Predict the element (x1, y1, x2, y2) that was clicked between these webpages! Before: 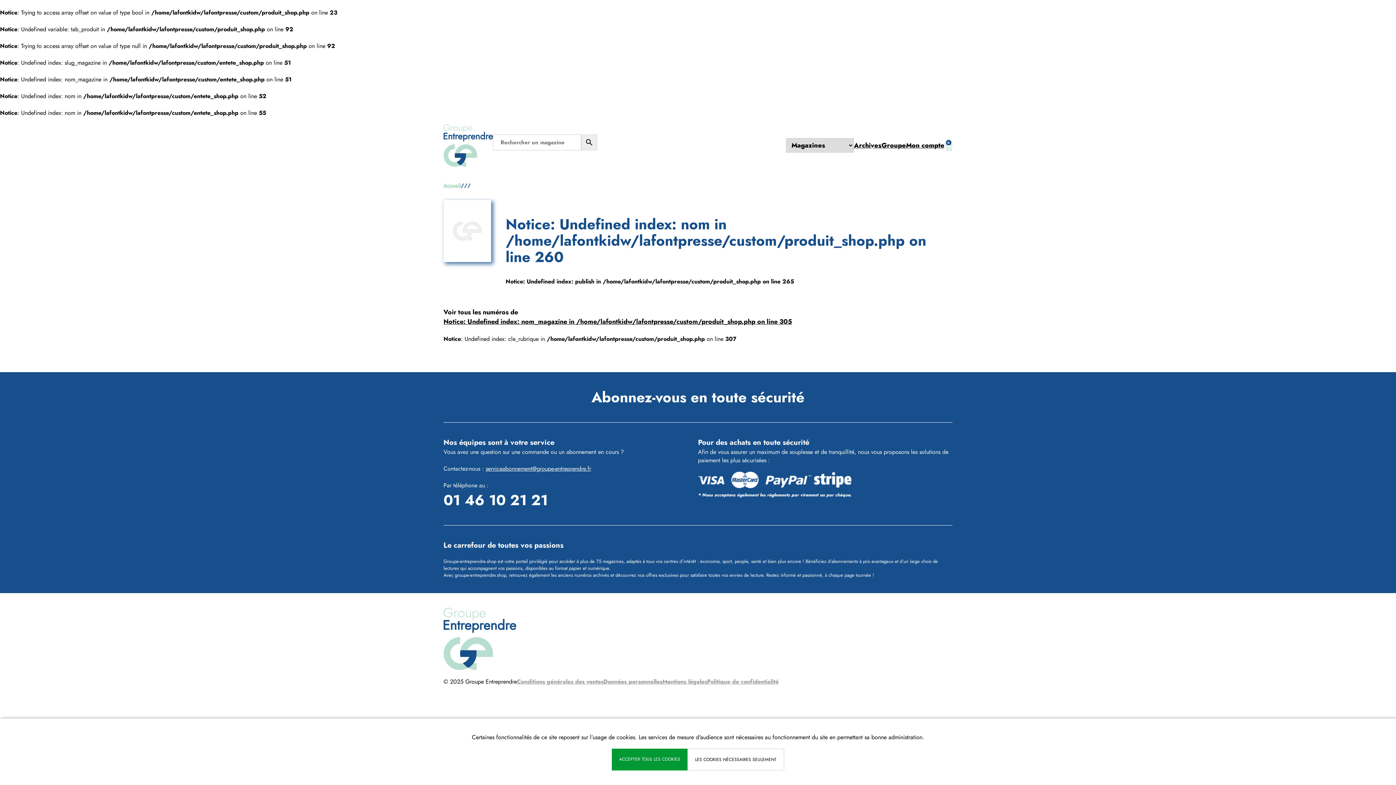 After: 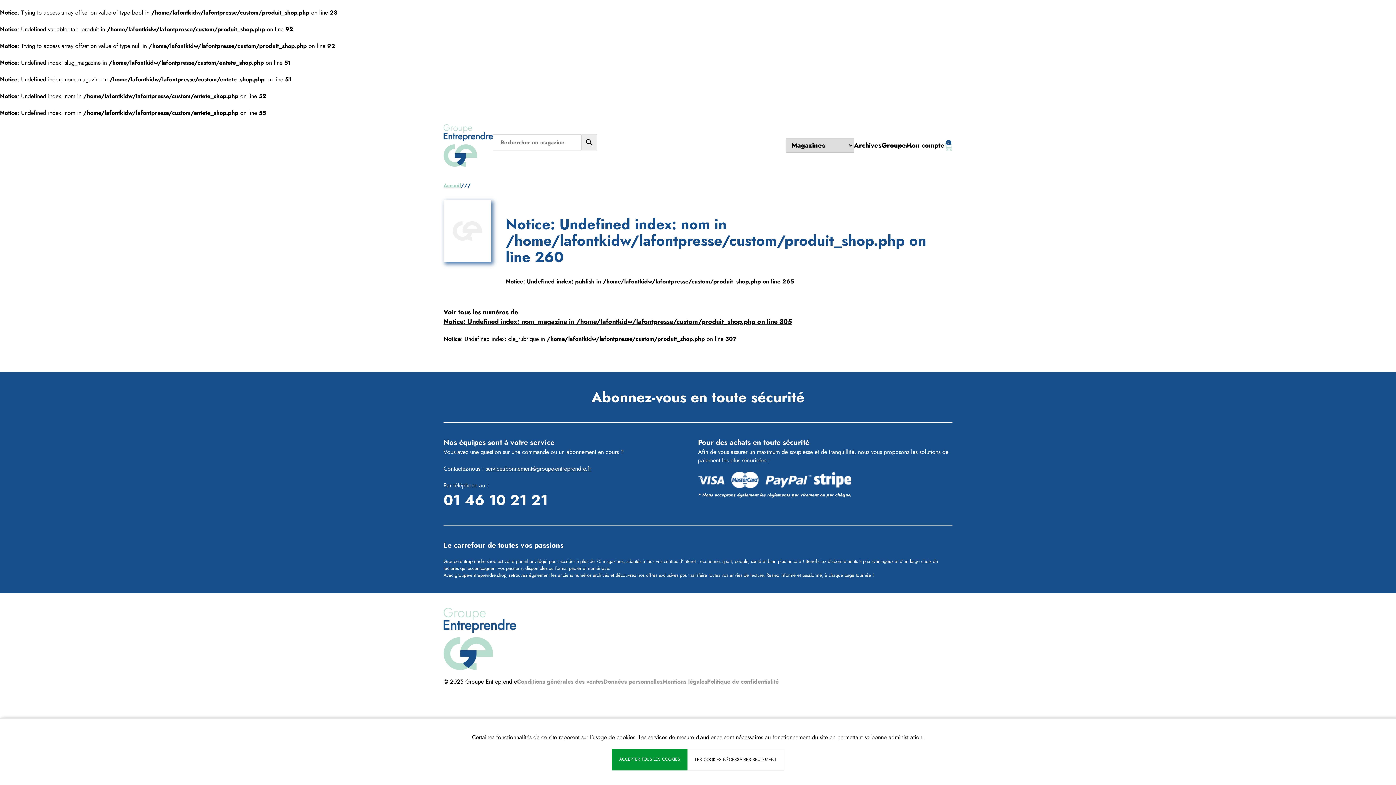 Action: bbox: (485, 464, 591, 473) label: serviceabonnement@groupe-entreprendre.fr